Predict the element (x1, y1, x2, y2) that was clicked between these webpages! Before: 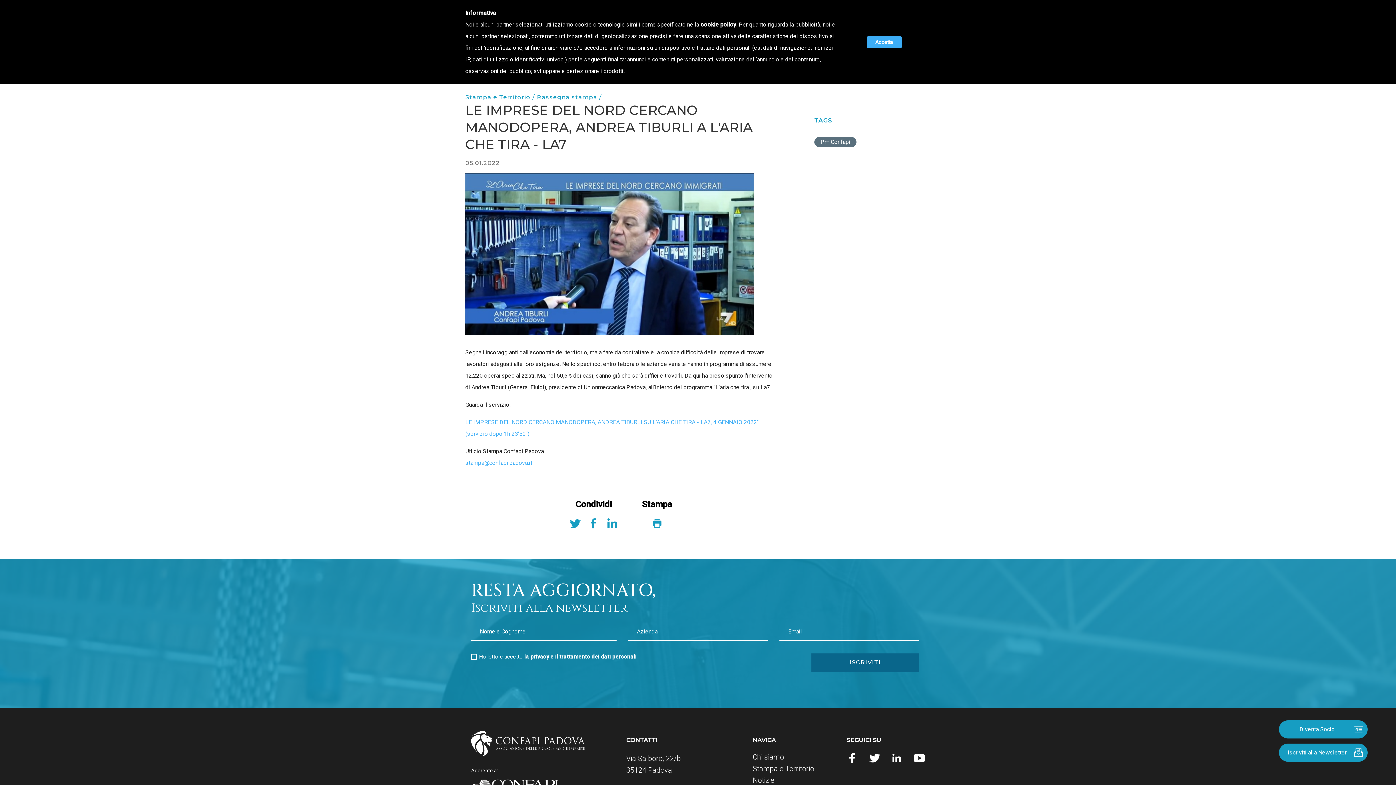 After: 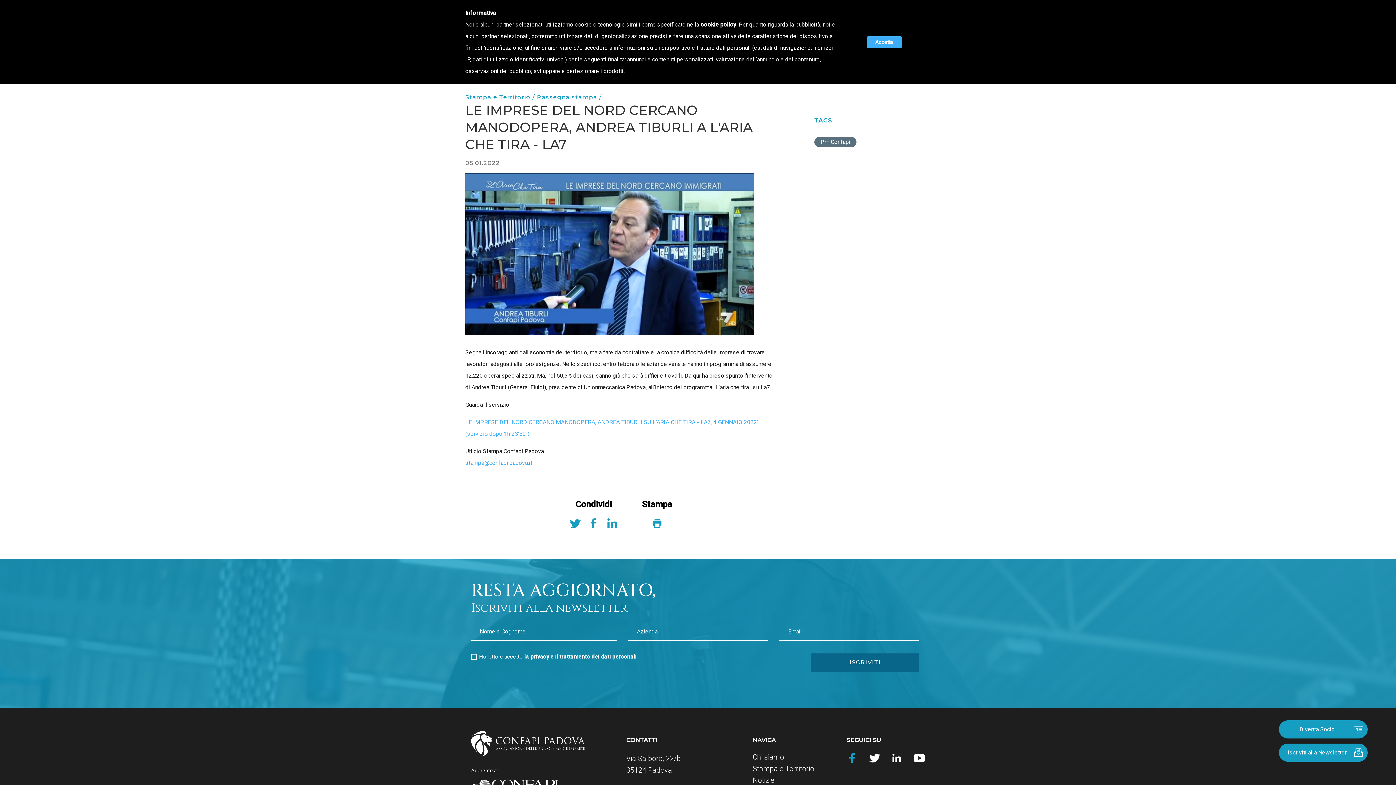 Action: bbox: (846, 753, 857, 764)